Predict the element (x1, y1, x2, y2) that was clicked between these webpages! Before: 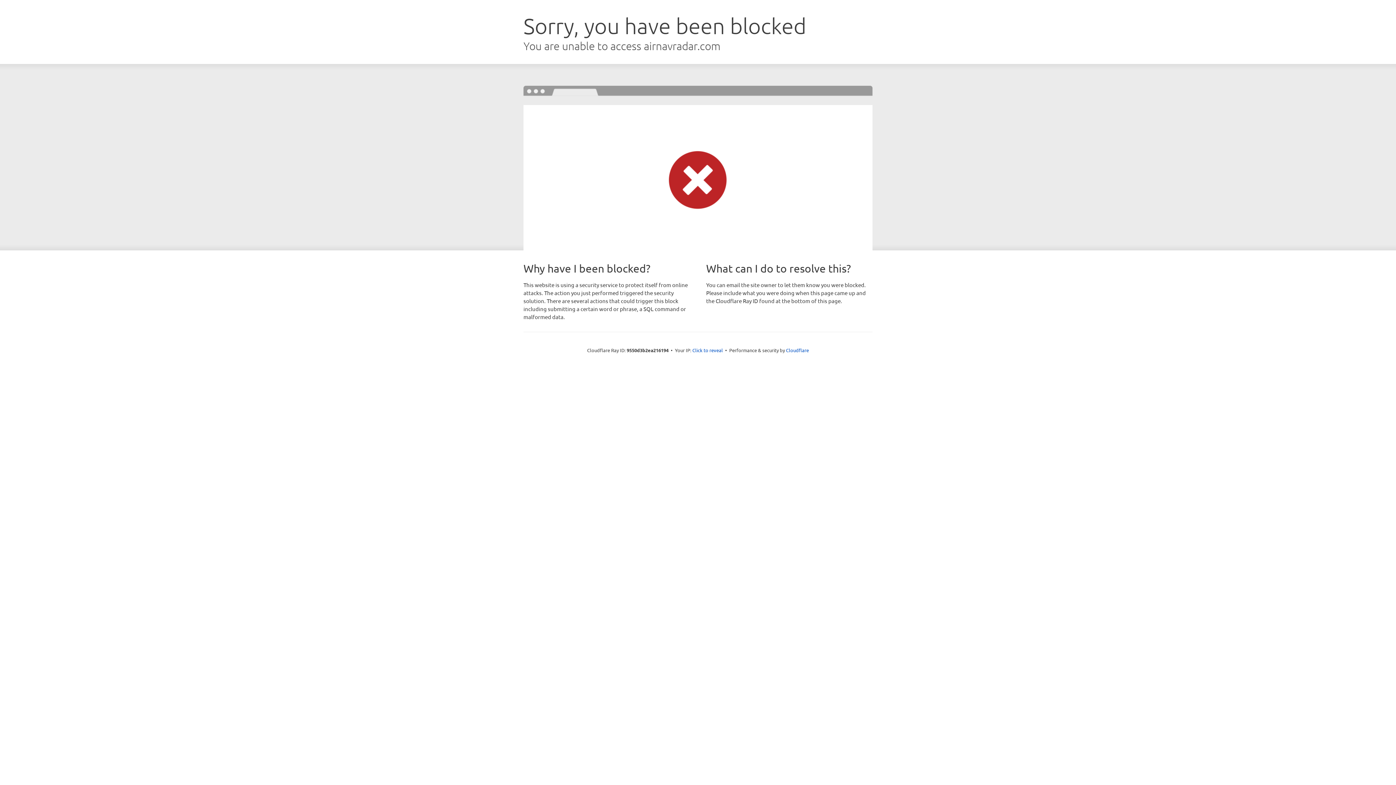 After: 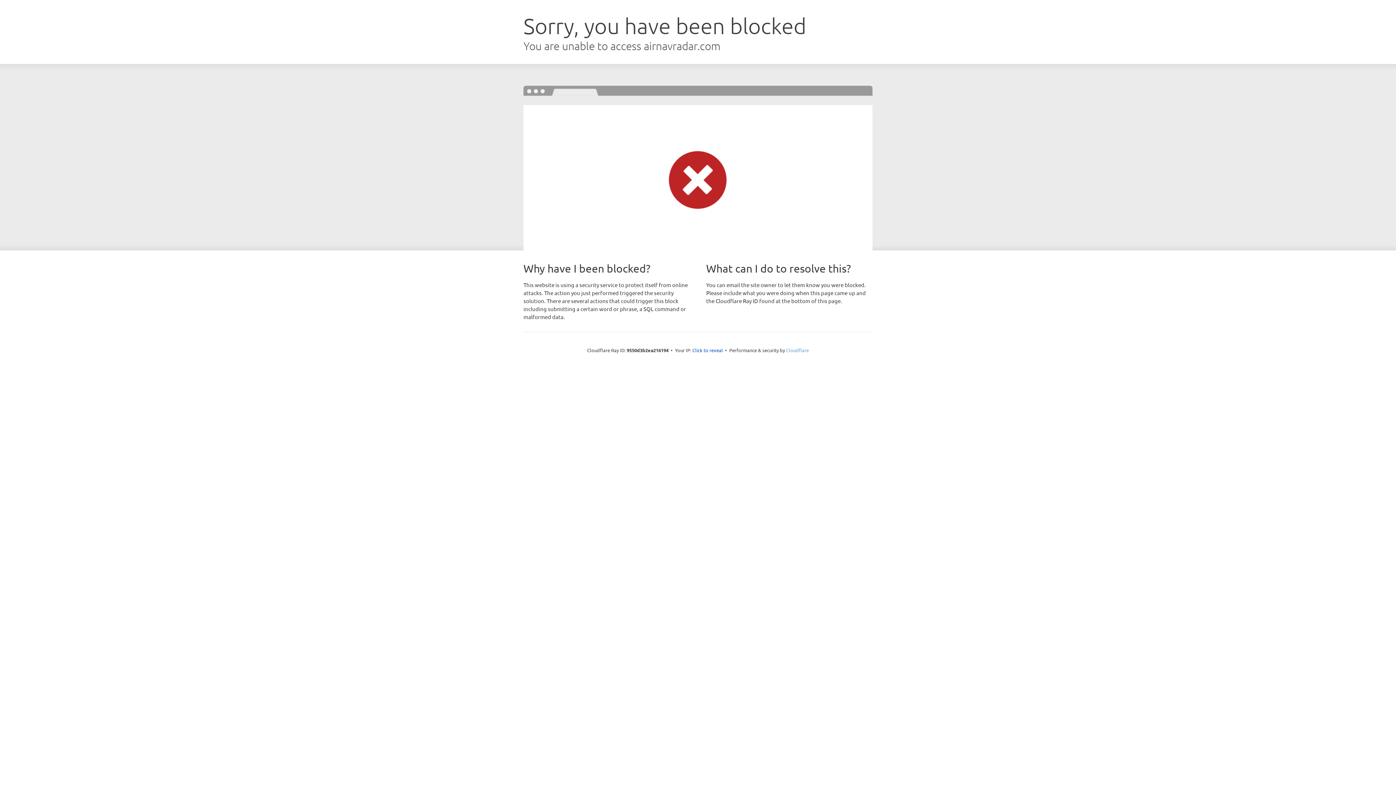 Action: label: Cloudflare bbox: (786, 347, 809, 353)